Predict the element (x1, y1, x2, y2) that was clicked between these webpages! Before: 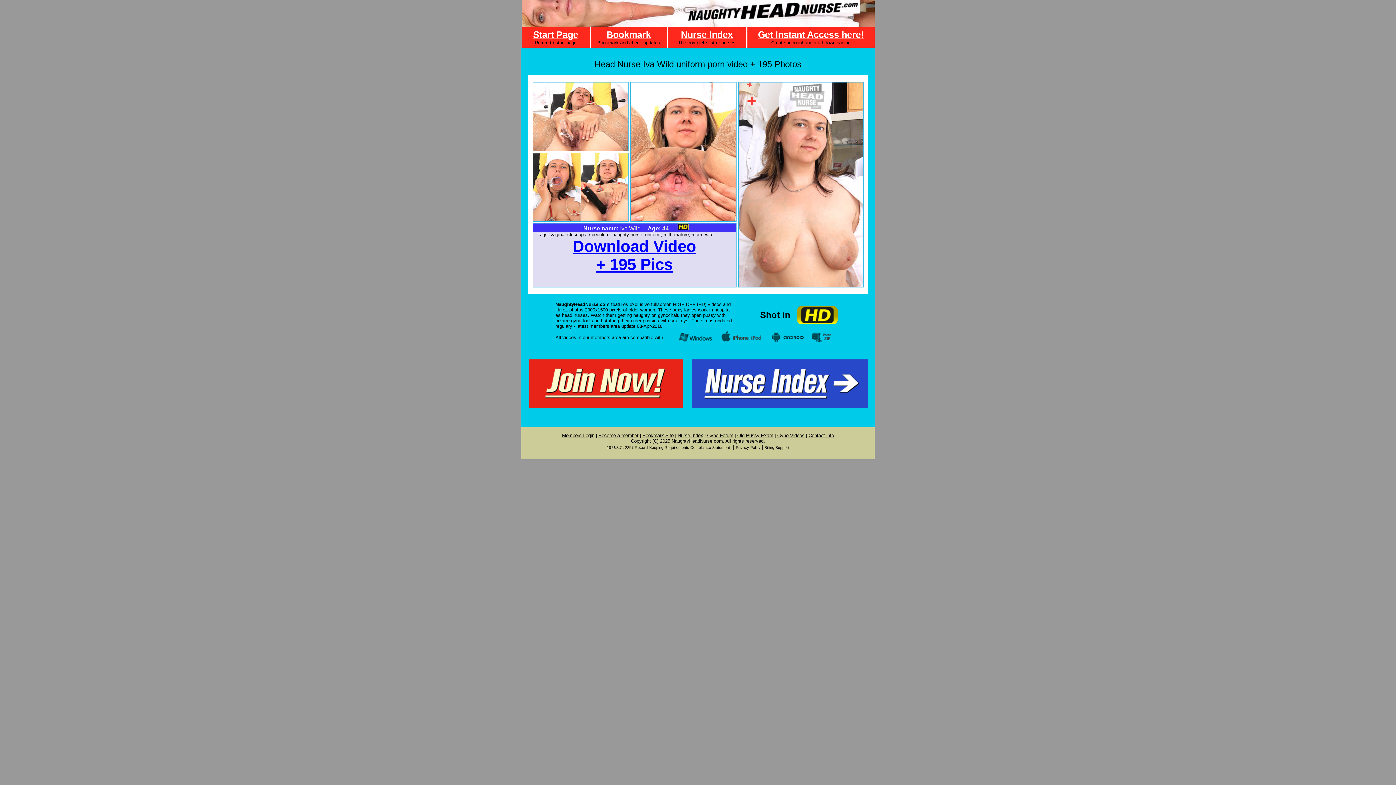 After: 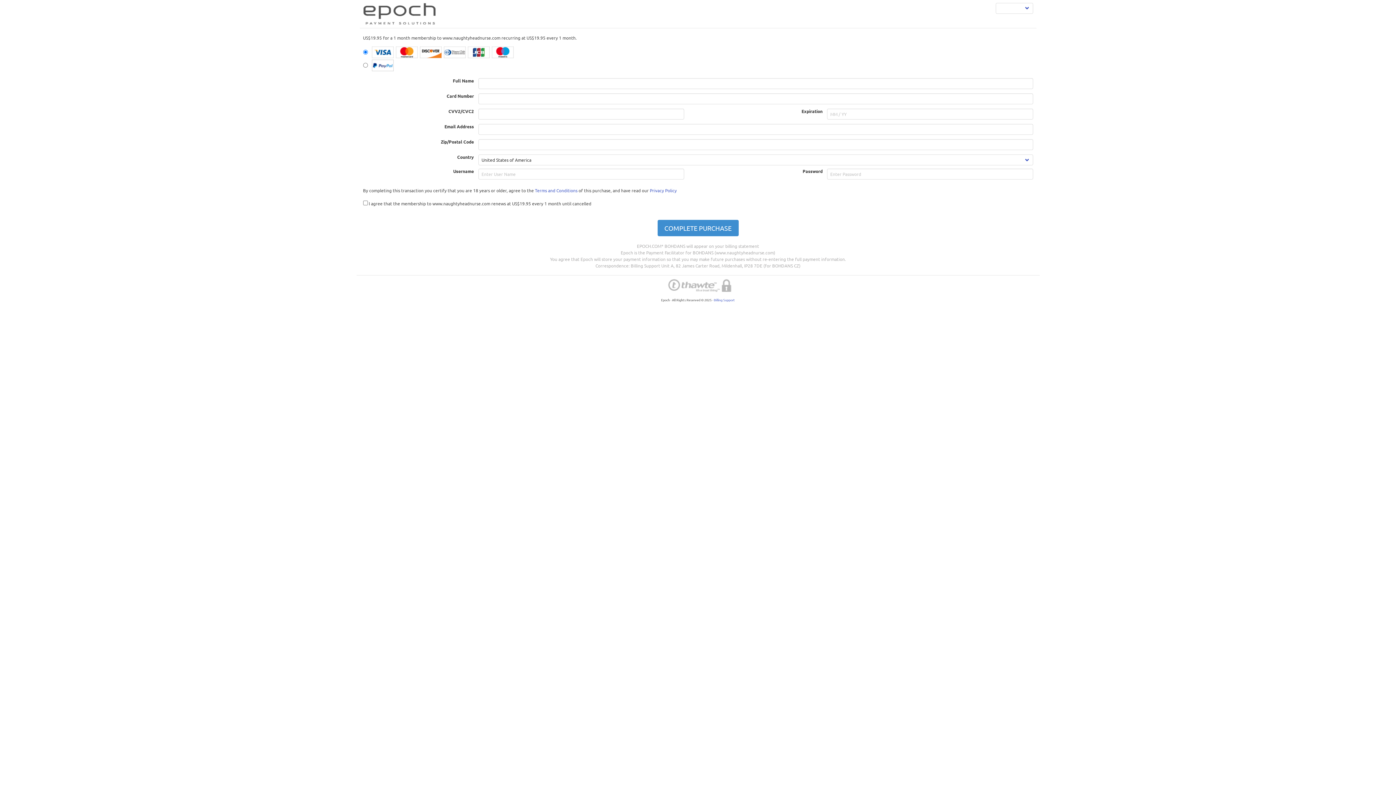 Action: bbox: (758, 29, 864, 39) label: Get Instant Access here!
